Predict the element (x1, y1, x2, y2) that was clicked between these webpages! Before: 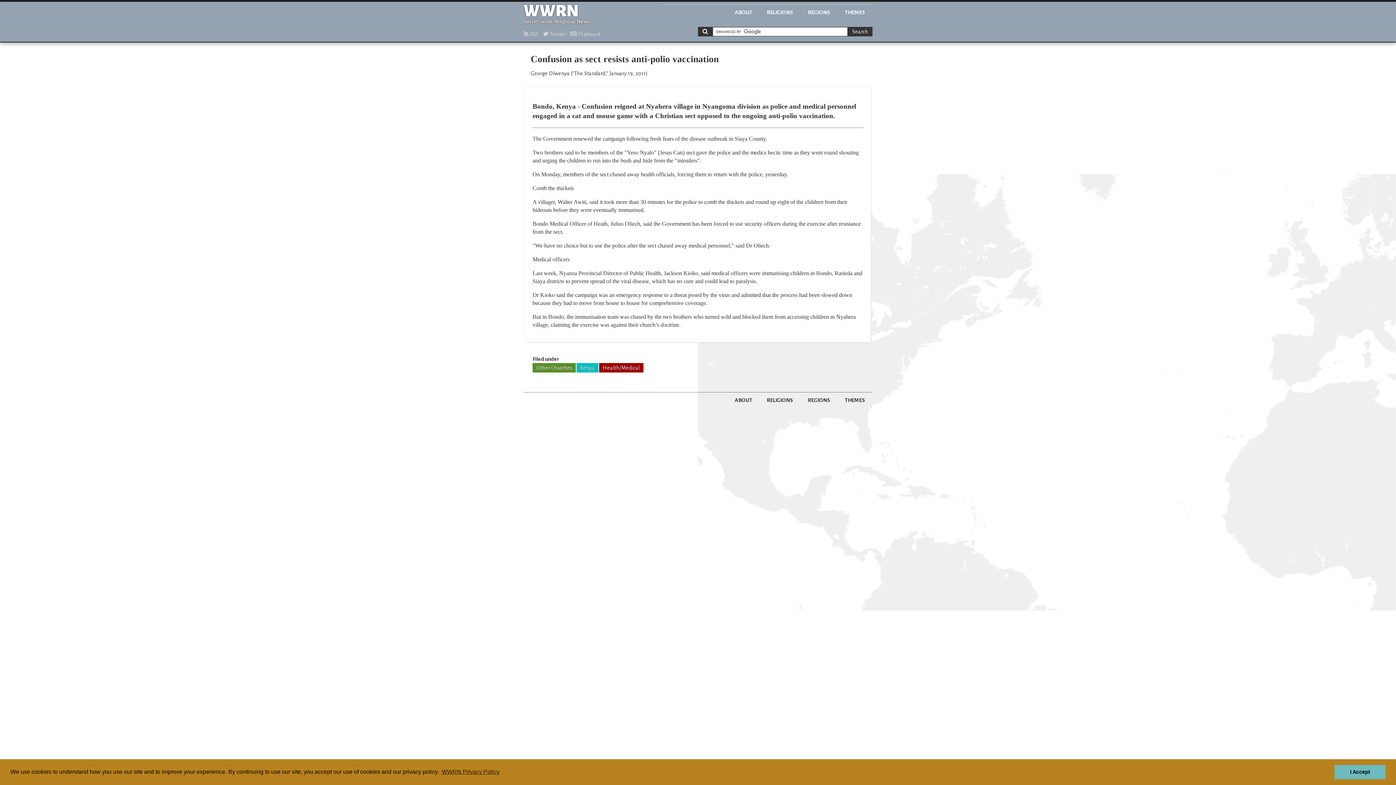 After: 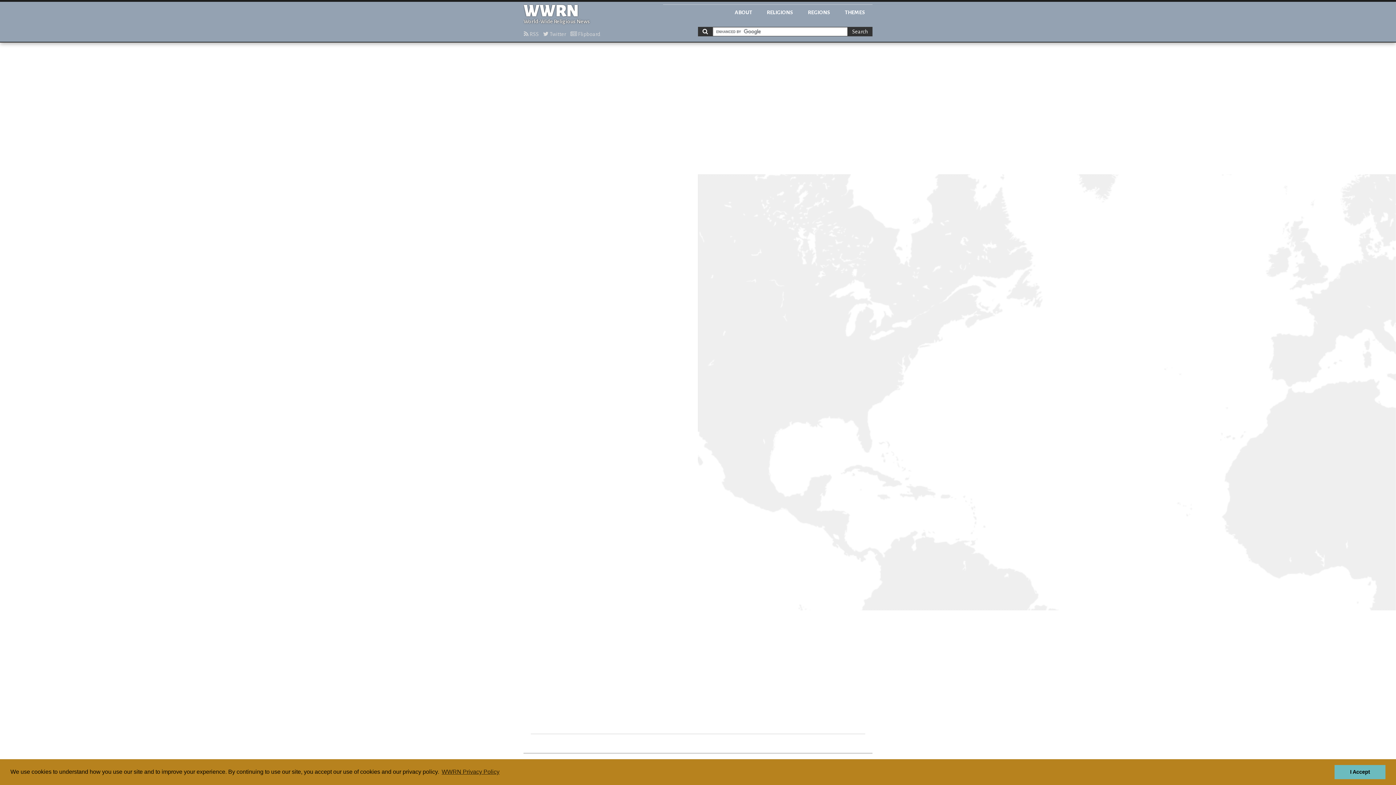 Action: label: Search bbox: (848, 27, 872, 36)